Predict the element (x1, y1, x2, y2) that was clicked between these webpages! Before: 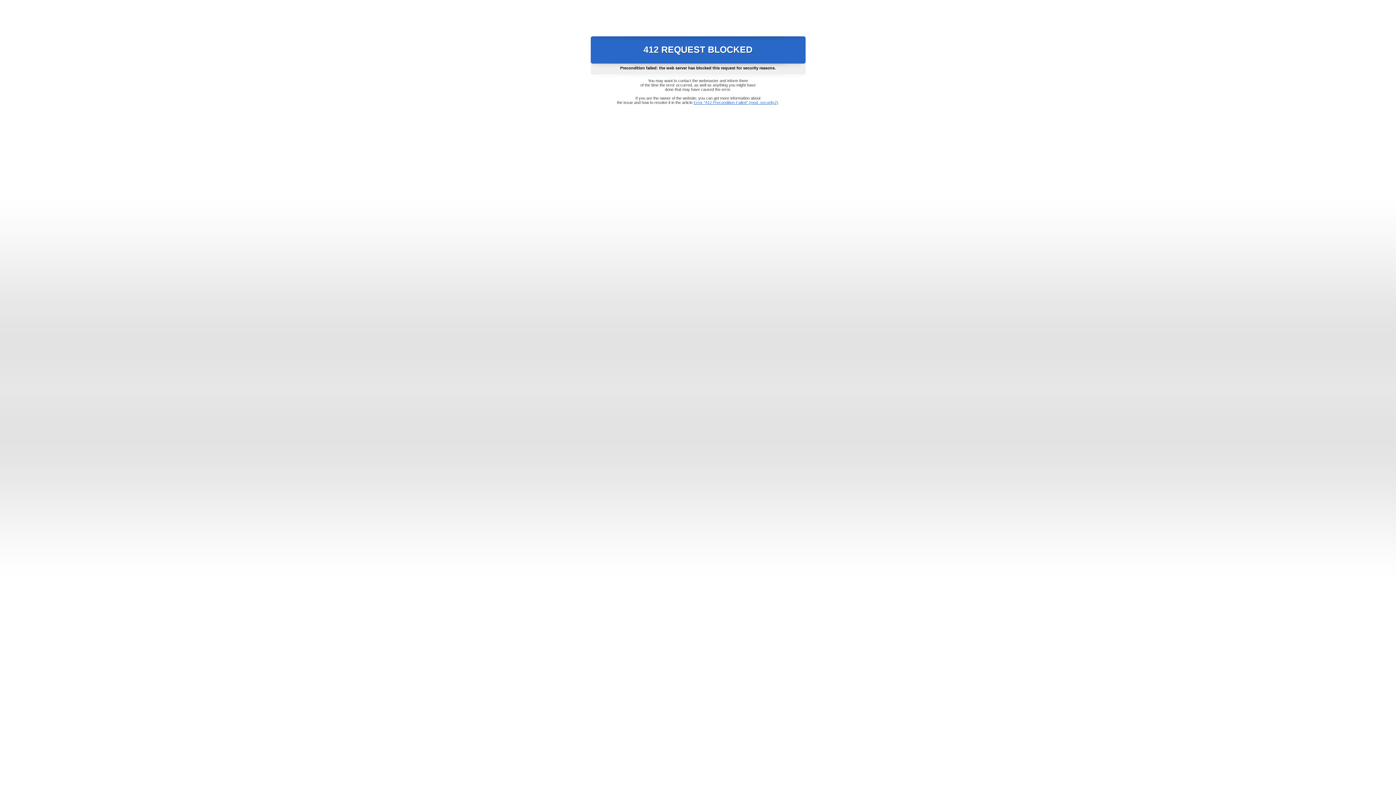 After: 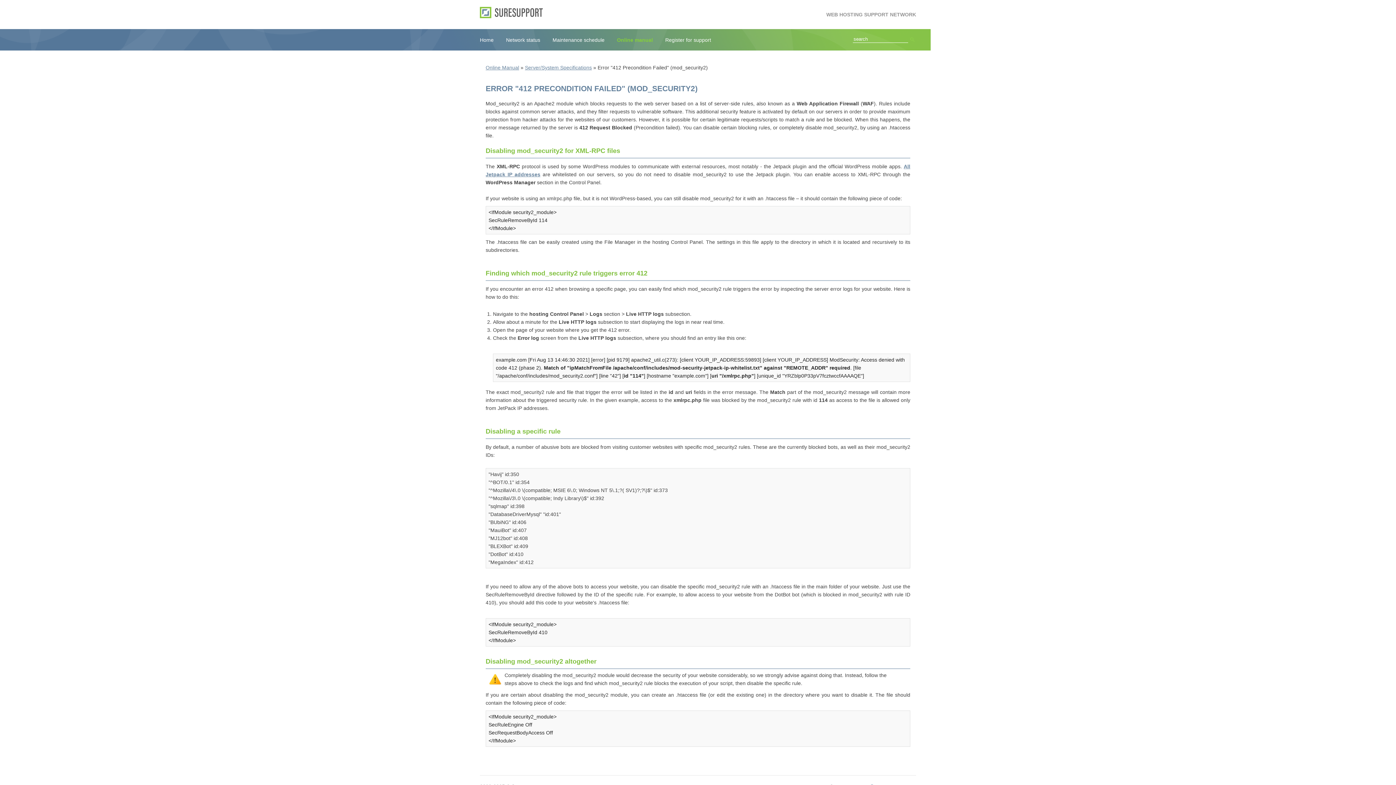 Action: bbox: (693, 100, 778, 104) label: Error "412 Precondition Failed" (mod_security2)